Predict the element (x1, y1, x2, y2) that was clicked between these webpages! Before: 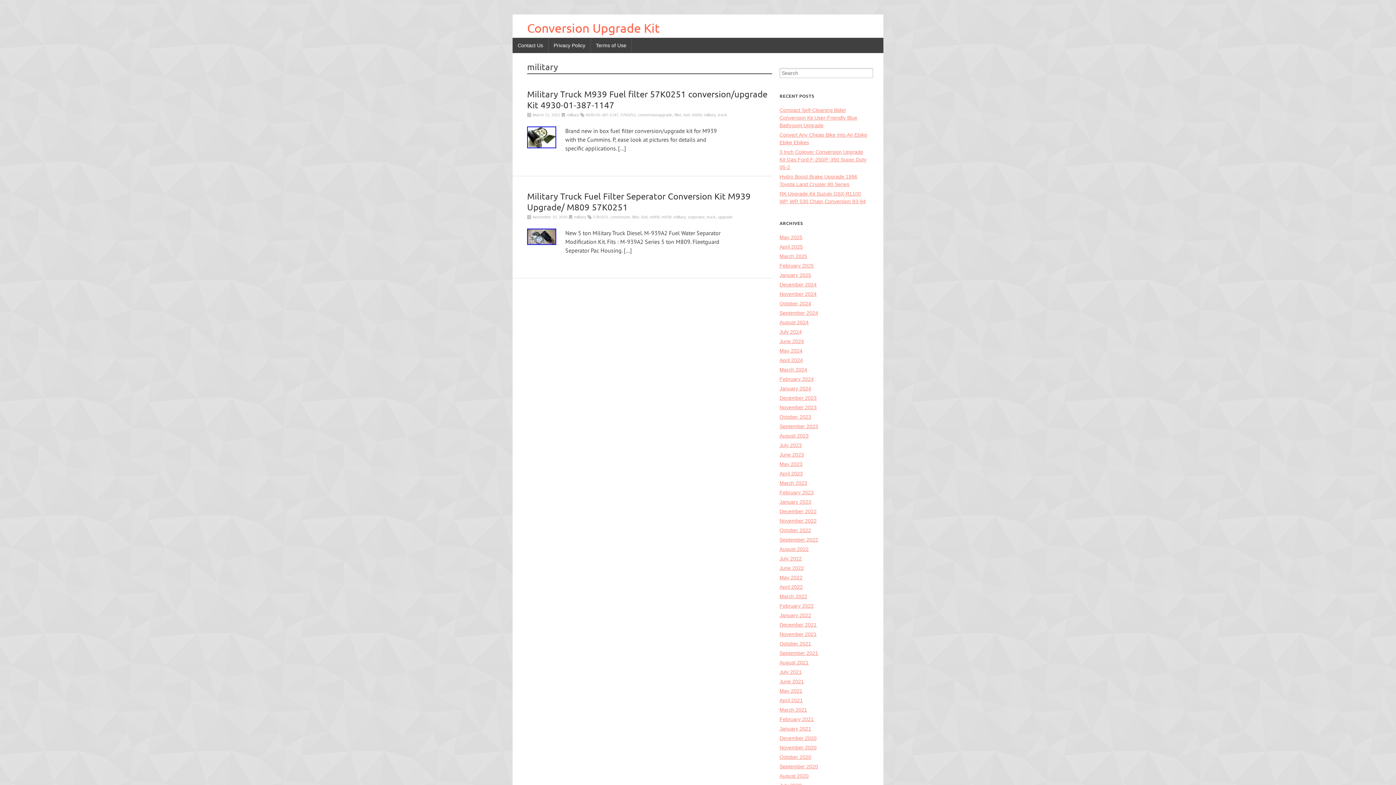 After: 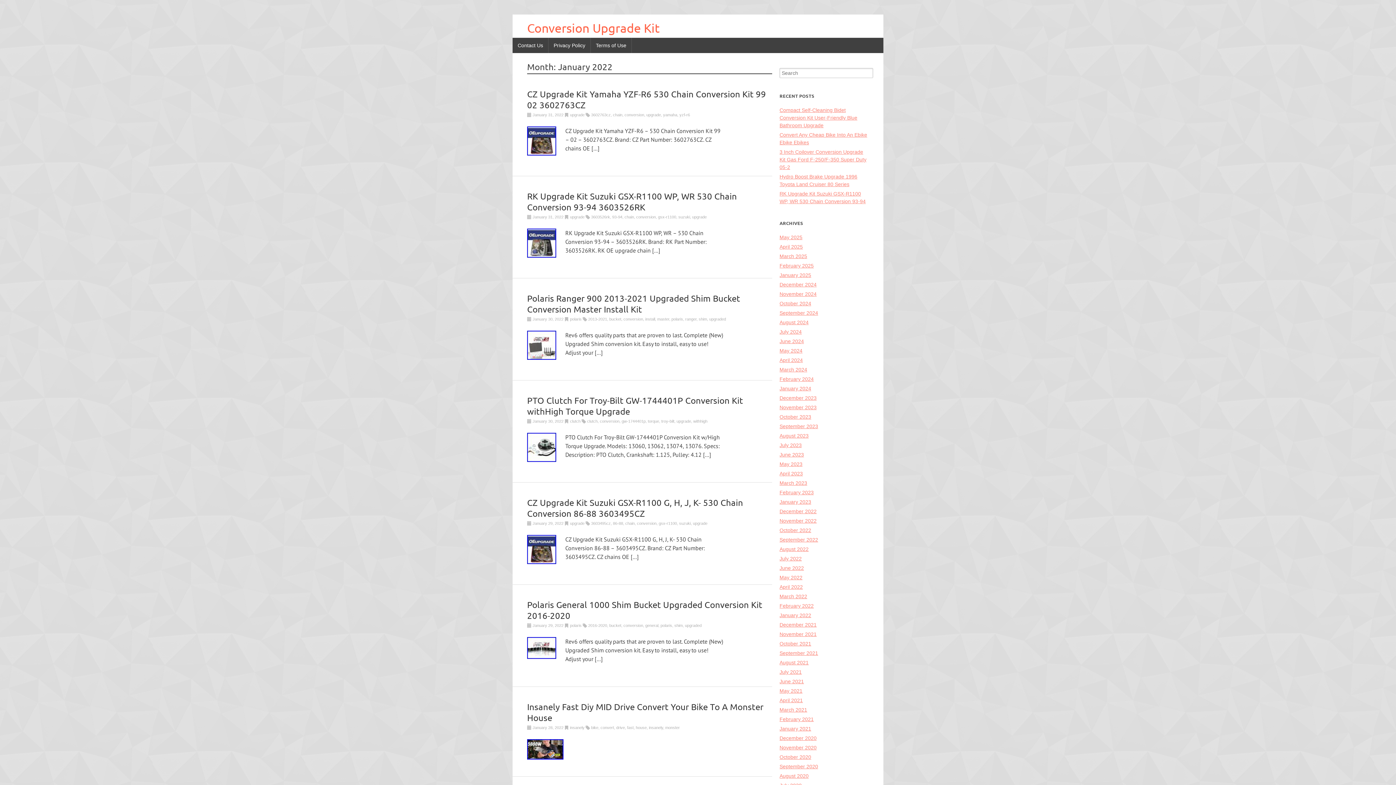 Action: label: January 2022 bbox: (779, 612, 811, 618)